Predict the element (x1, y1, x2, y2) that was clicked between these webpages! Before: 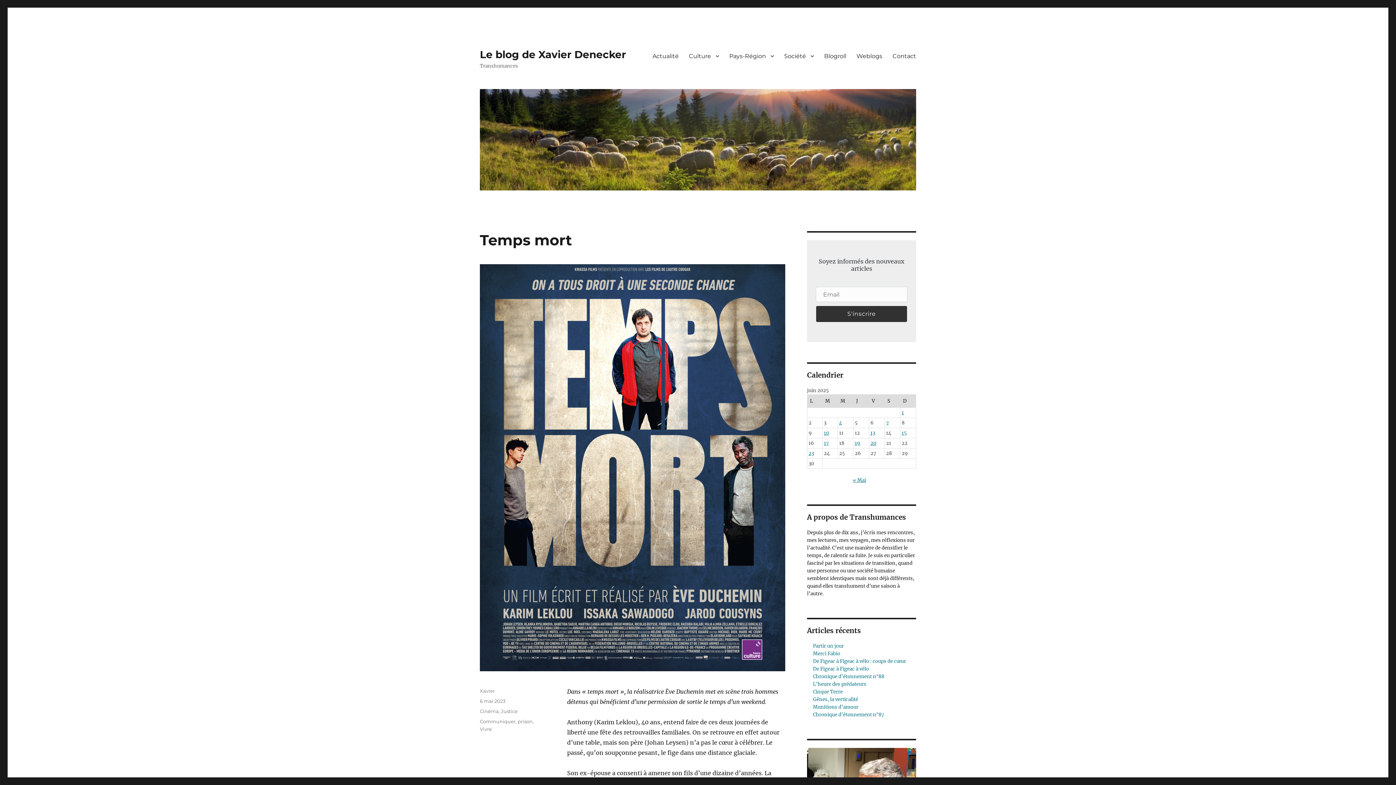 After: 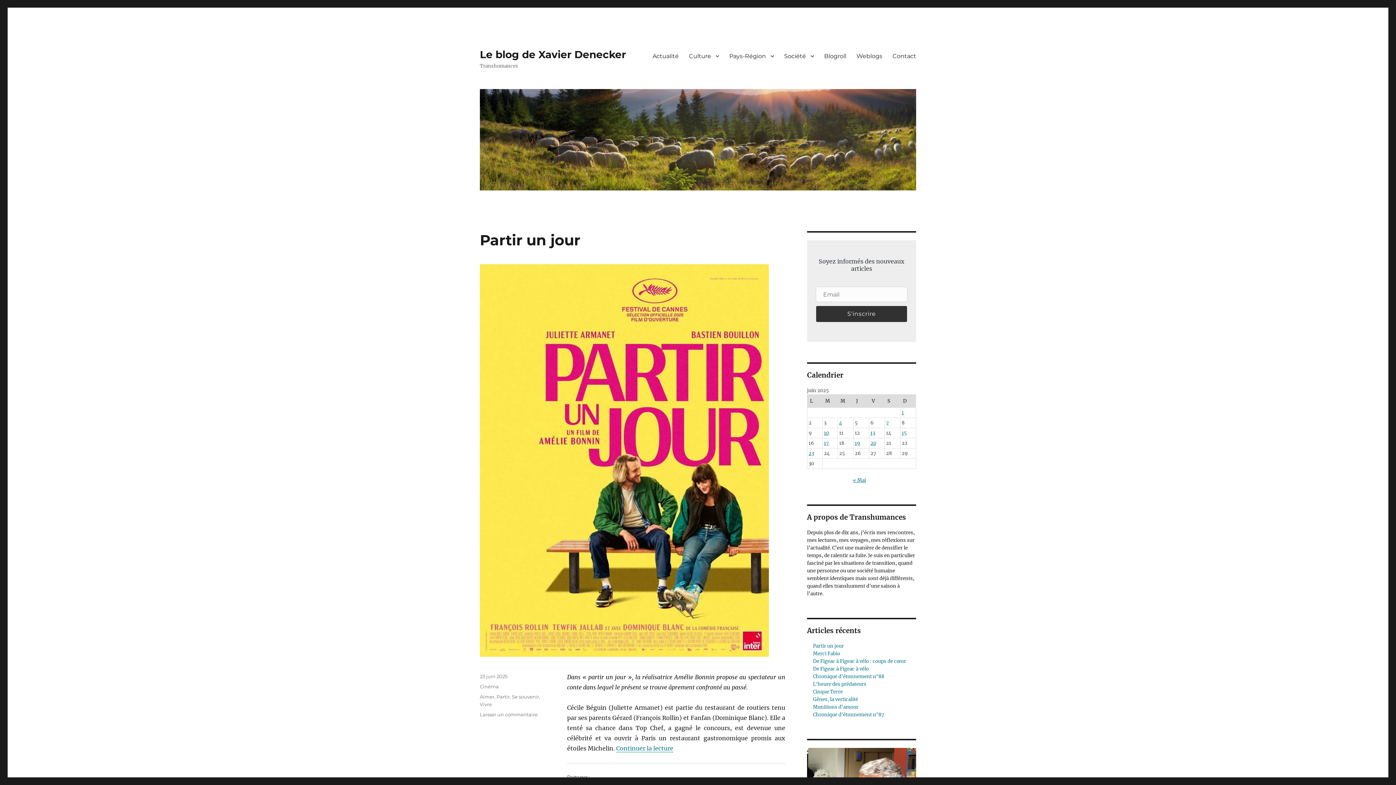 Action: bbox: (480, 89, 916, 190)